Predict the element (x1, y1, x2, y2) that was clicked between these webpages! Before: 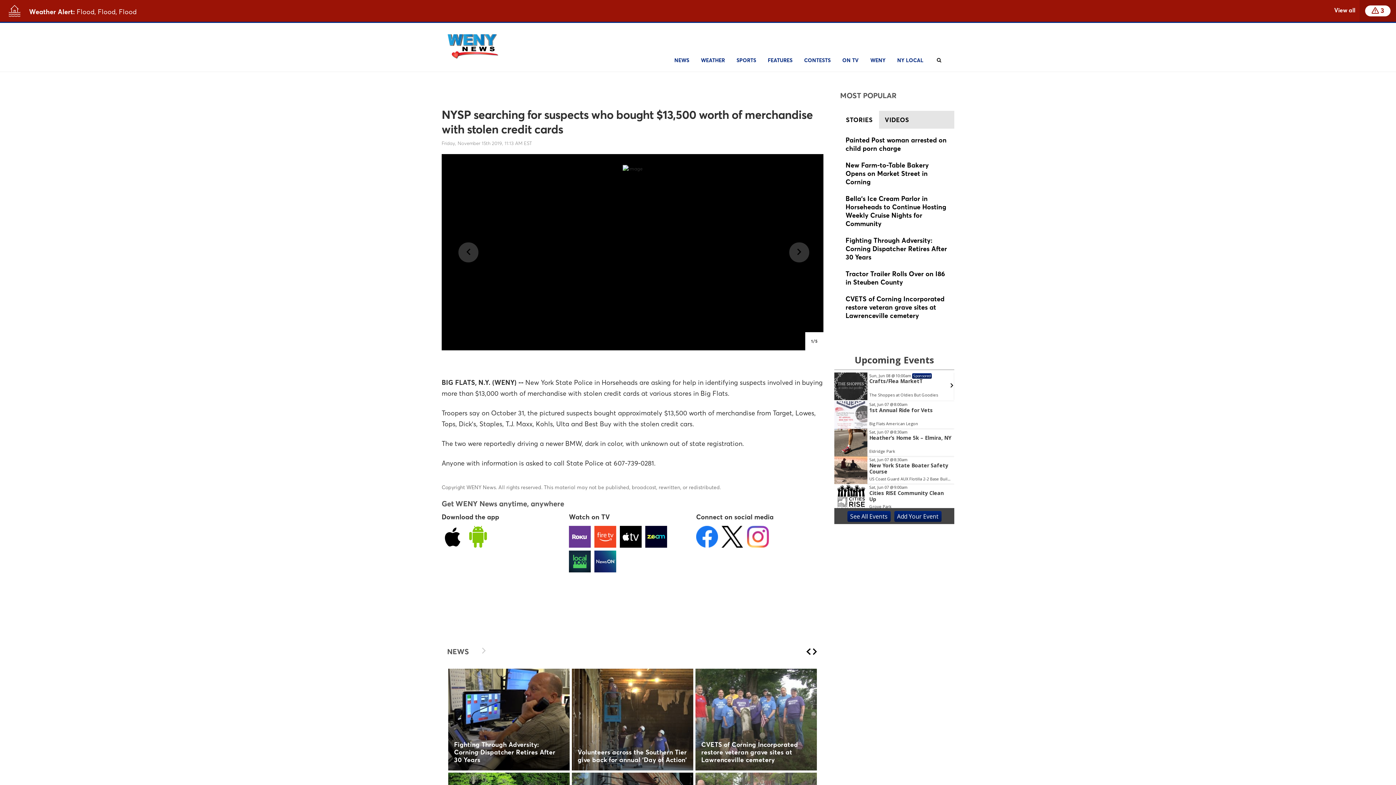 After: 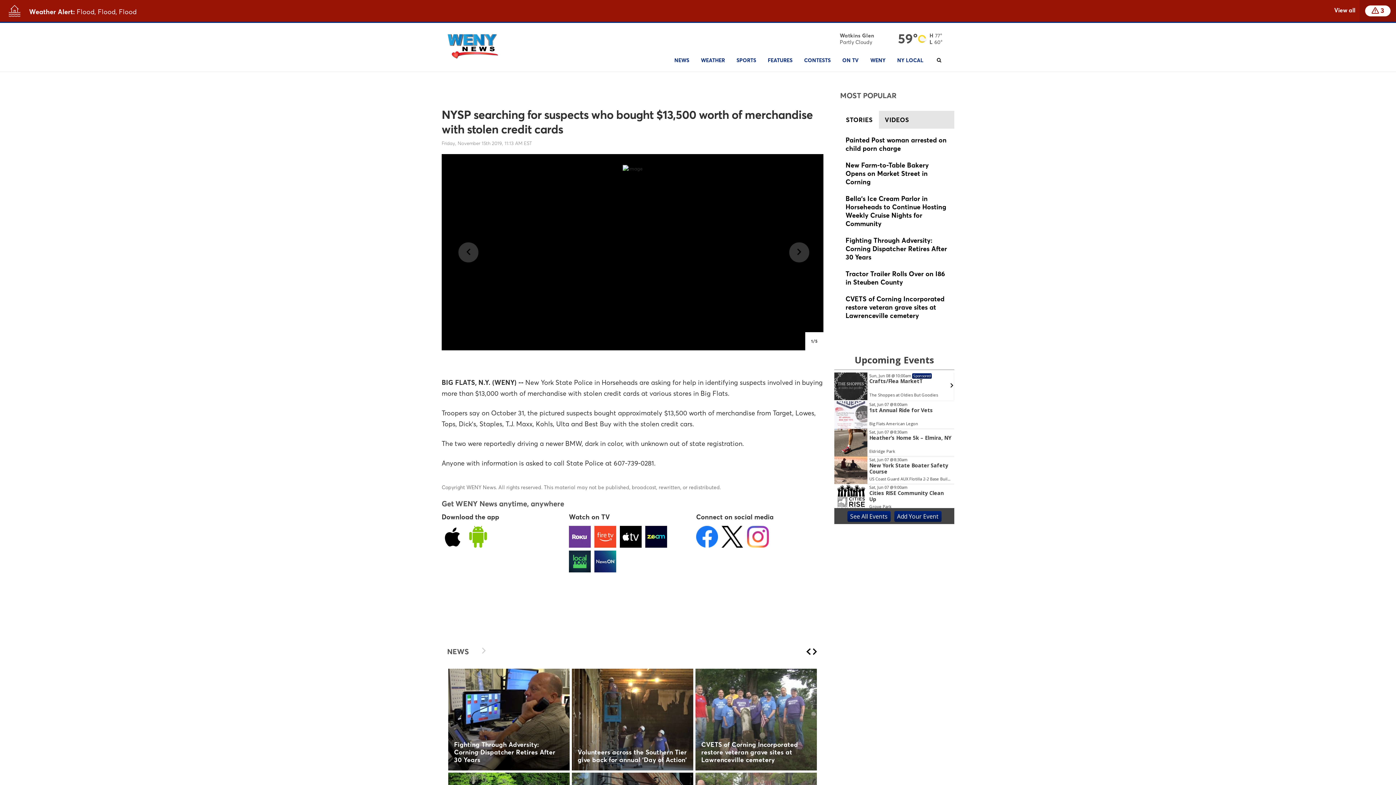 Action: label: See All Events bbox: (847, 511, 890, 522)